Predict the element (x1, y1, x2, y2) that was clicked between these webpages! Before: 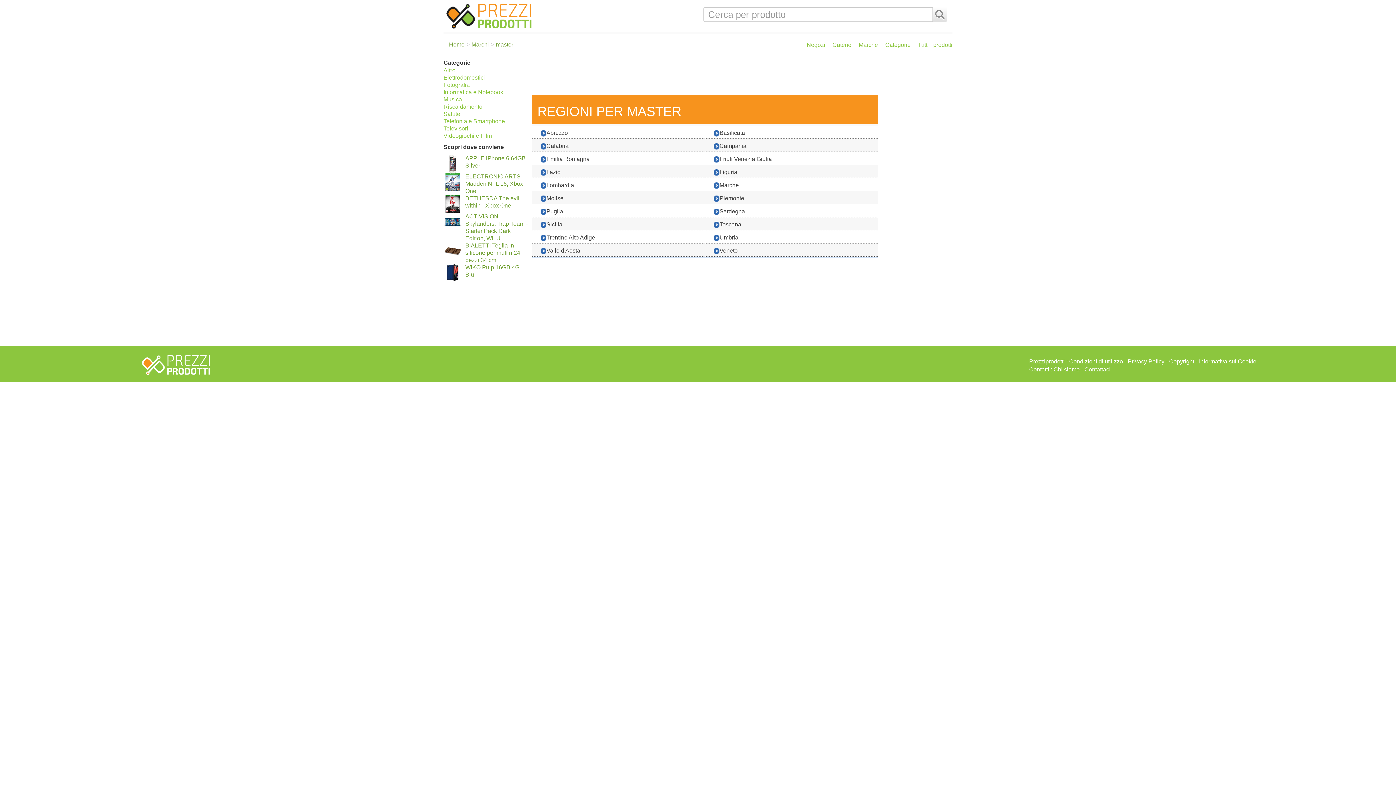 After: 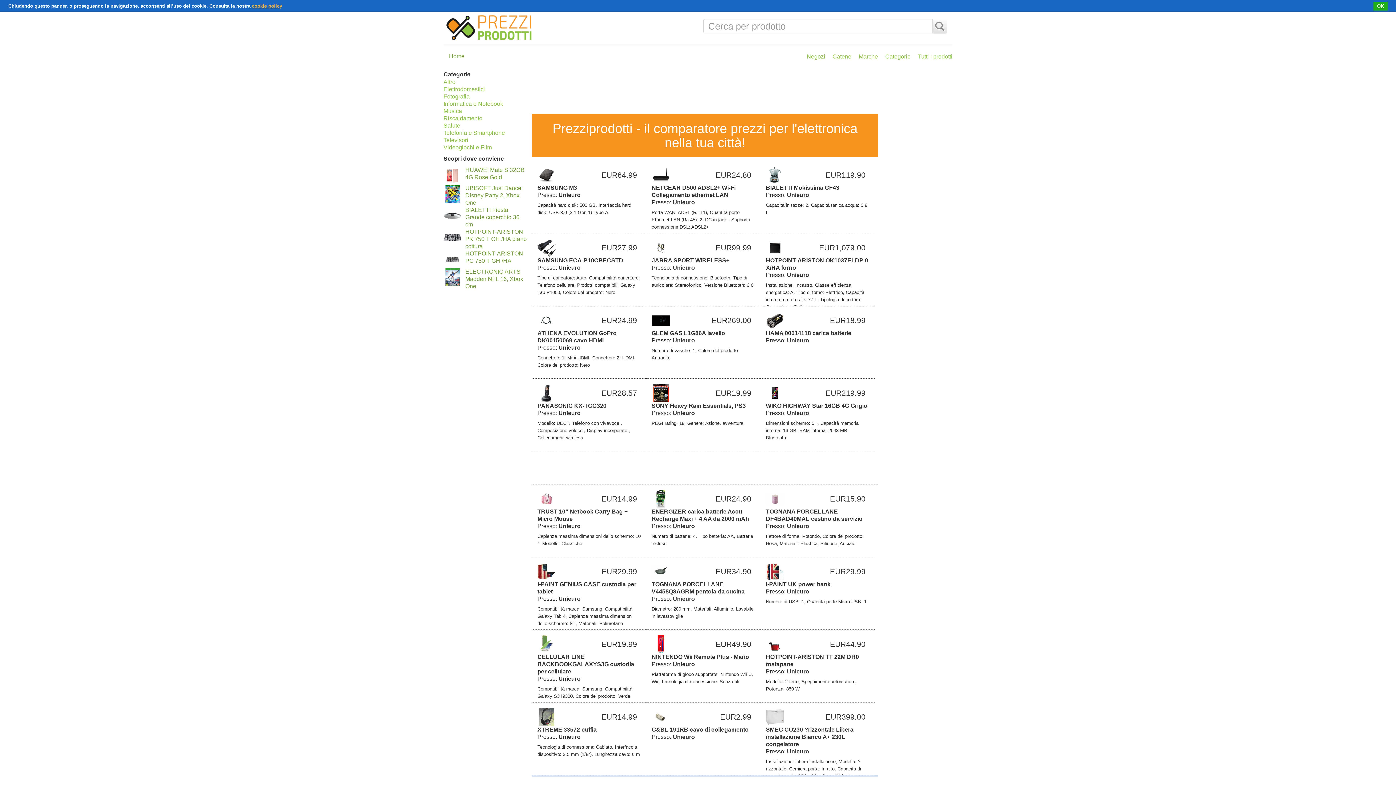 Action: bbox: (443, 12, 534, 18)